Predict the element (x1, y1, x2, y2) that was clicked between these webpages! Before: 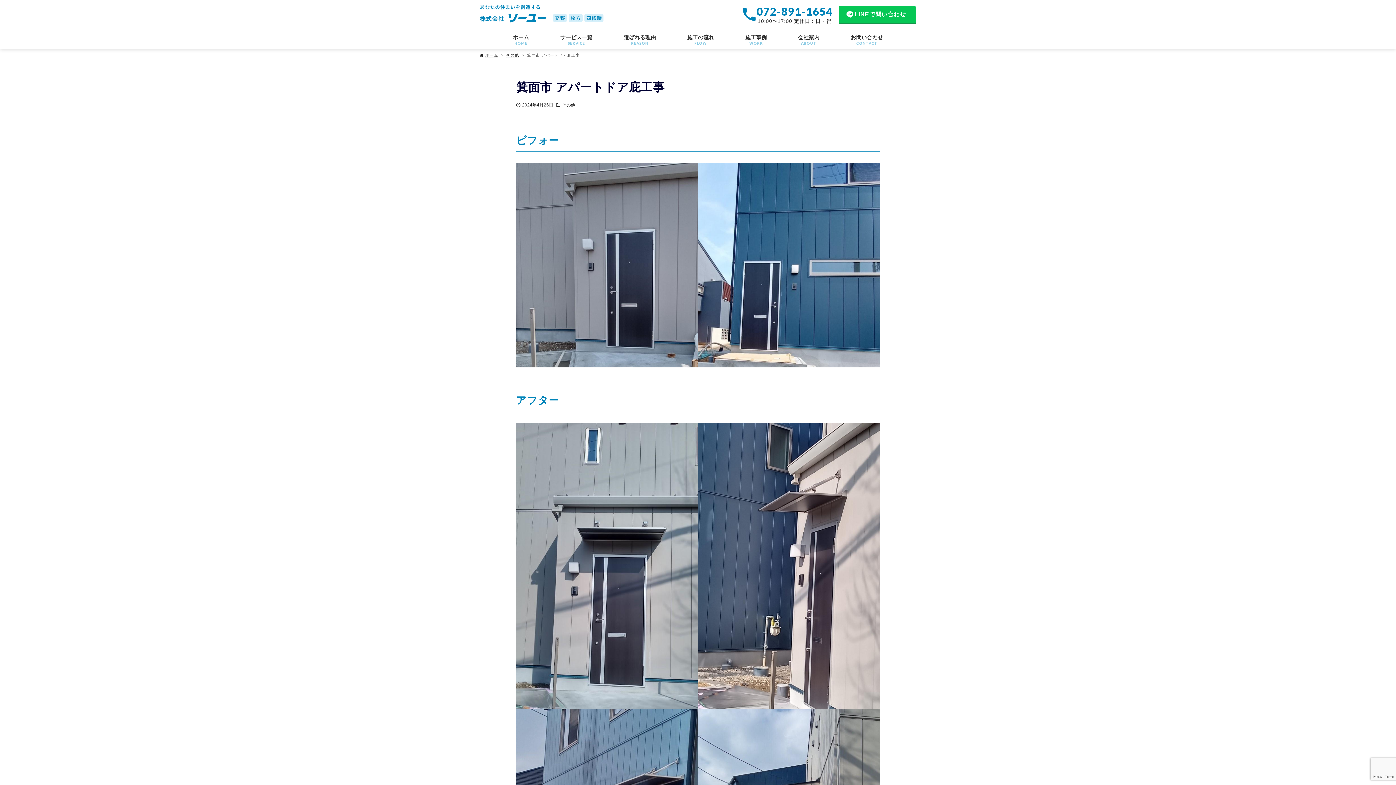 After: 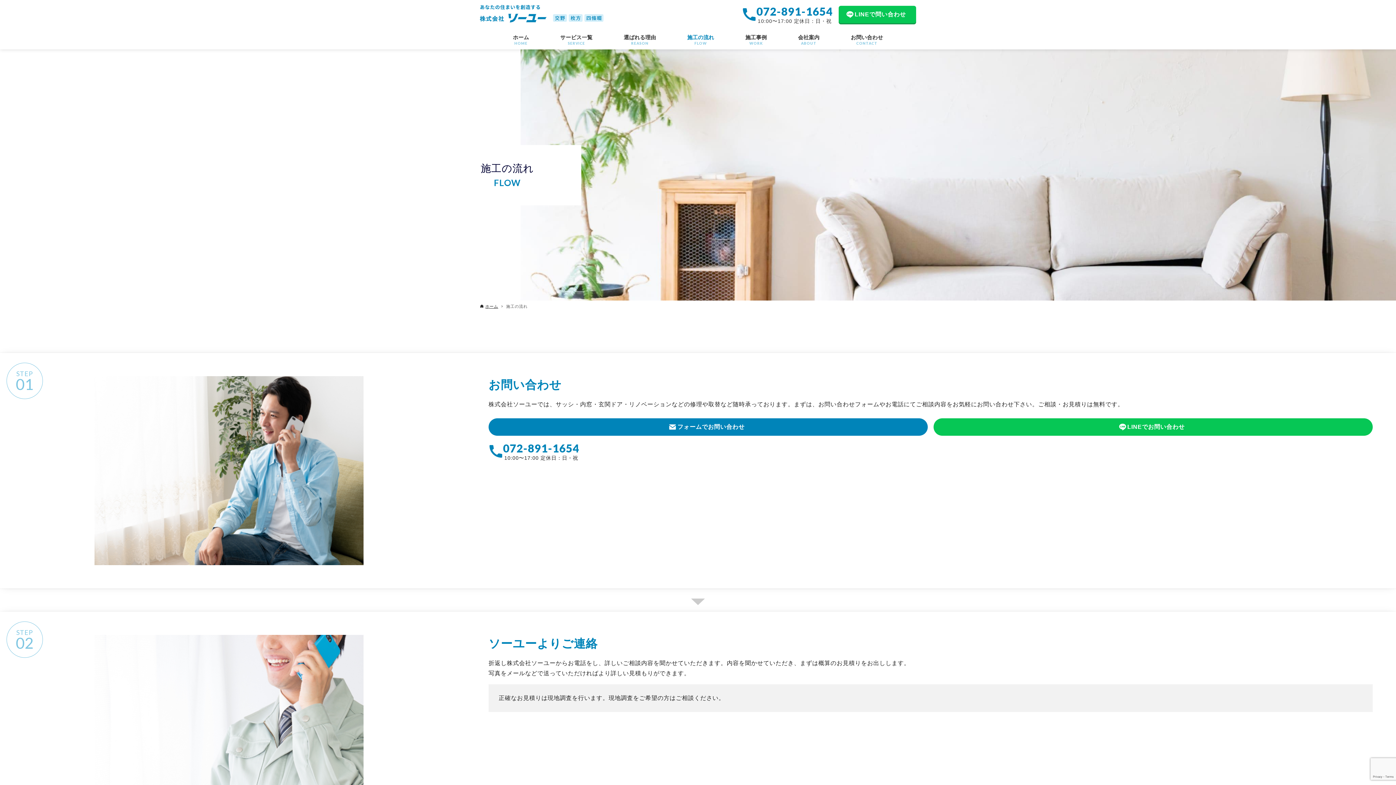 Action: label: 施工の流れ
FLOW bbox: (671, 29, 729, 49)